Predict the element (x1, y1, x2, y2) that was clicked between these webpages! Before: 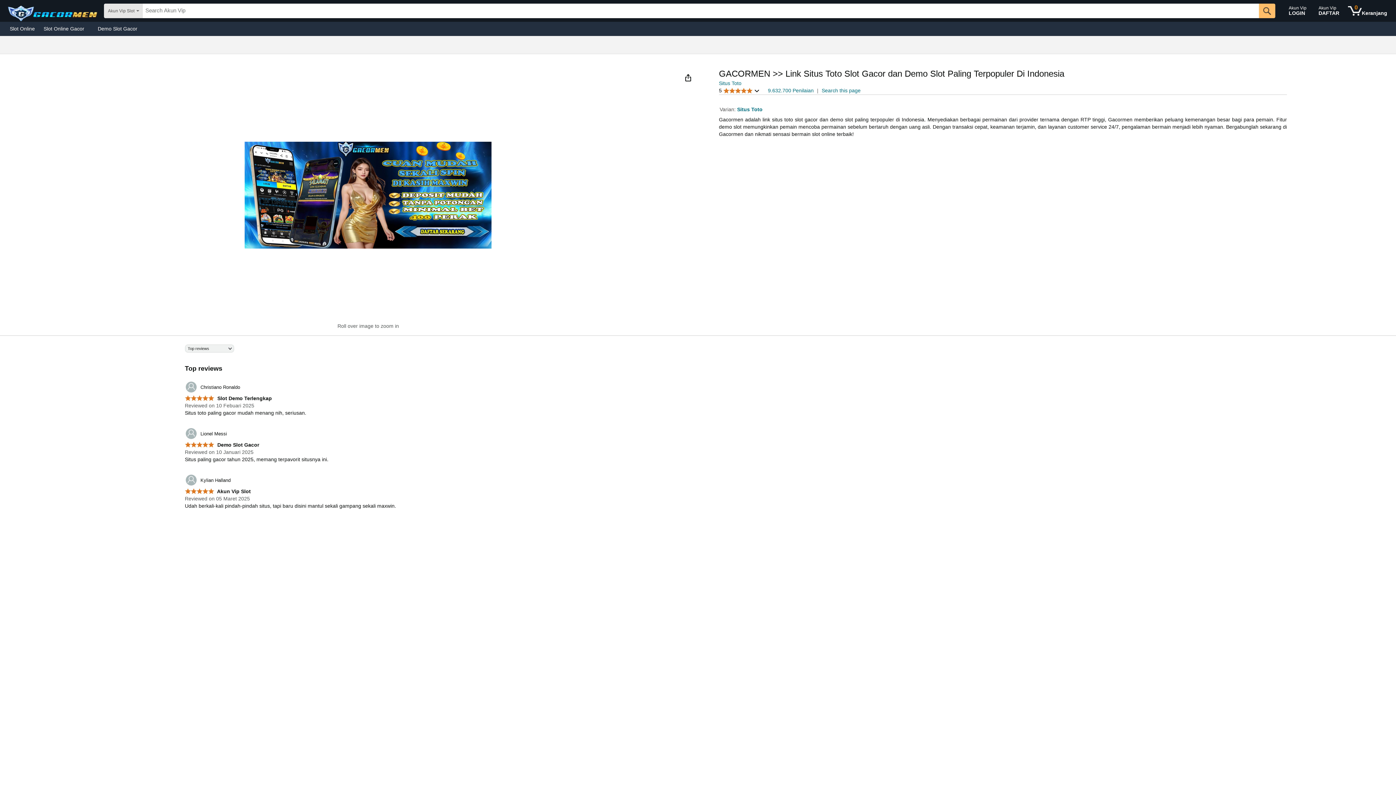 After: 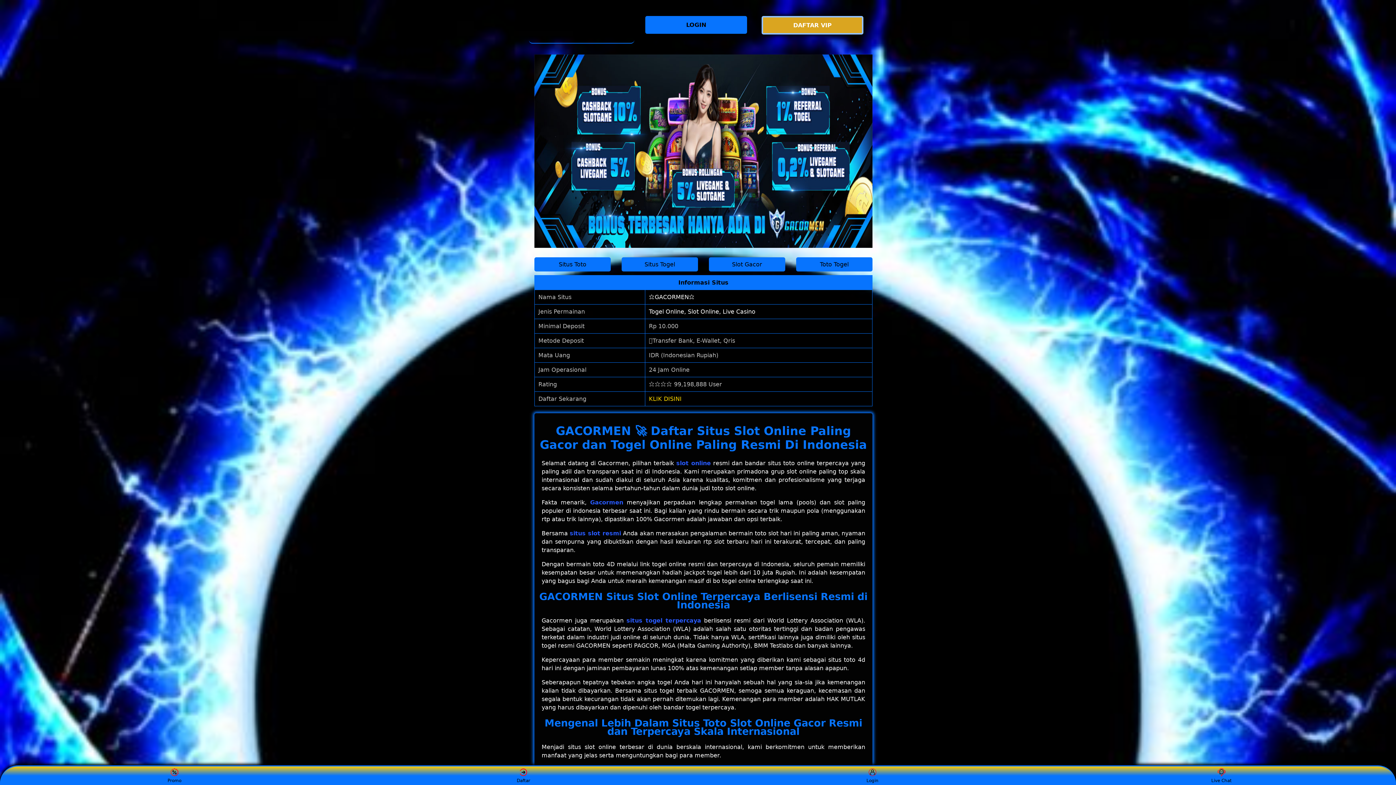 Action: label: 0 items in shopping basket bbox: (1345, 1, 1390, 20)